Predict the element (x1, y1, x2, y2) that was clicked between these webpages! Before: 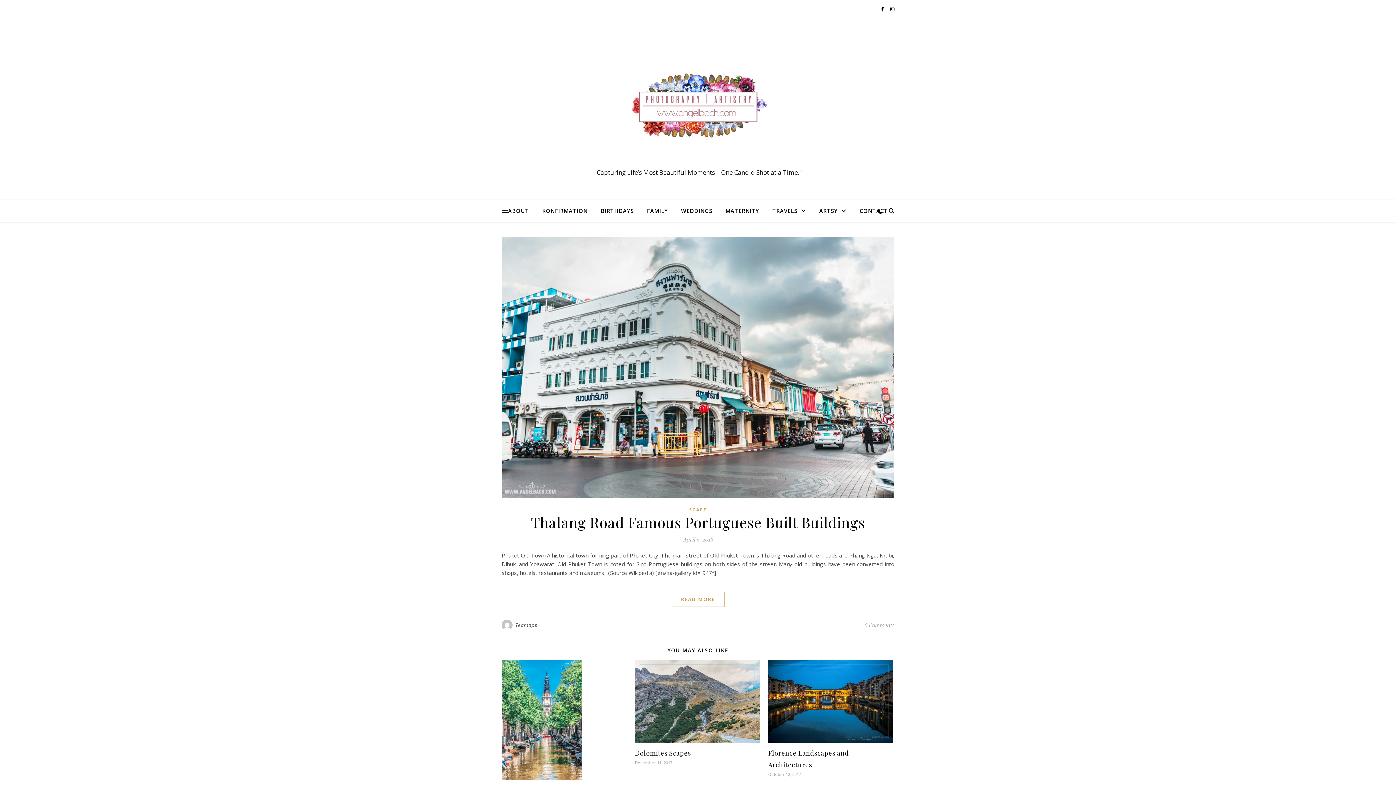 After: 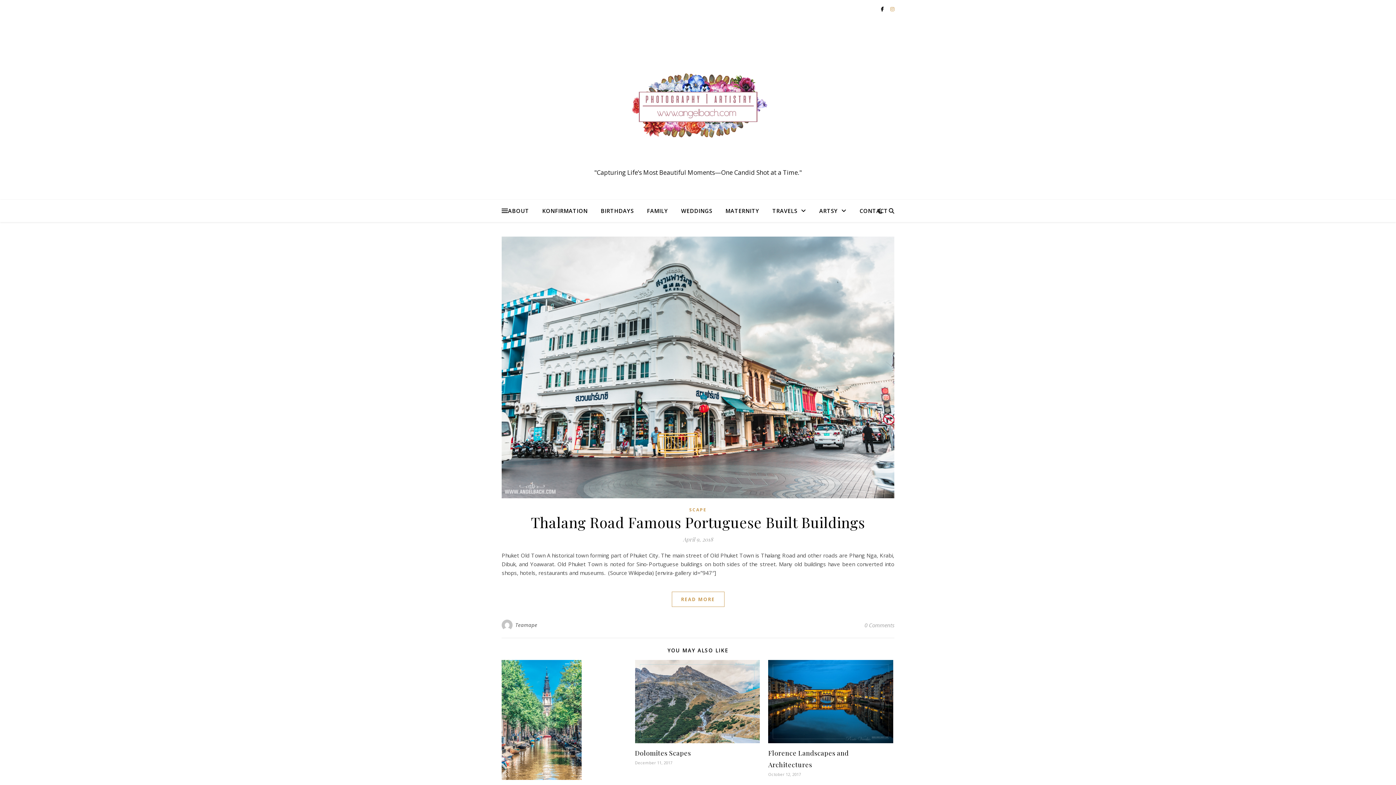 Action: bbox: (890, 5, 894, 12)